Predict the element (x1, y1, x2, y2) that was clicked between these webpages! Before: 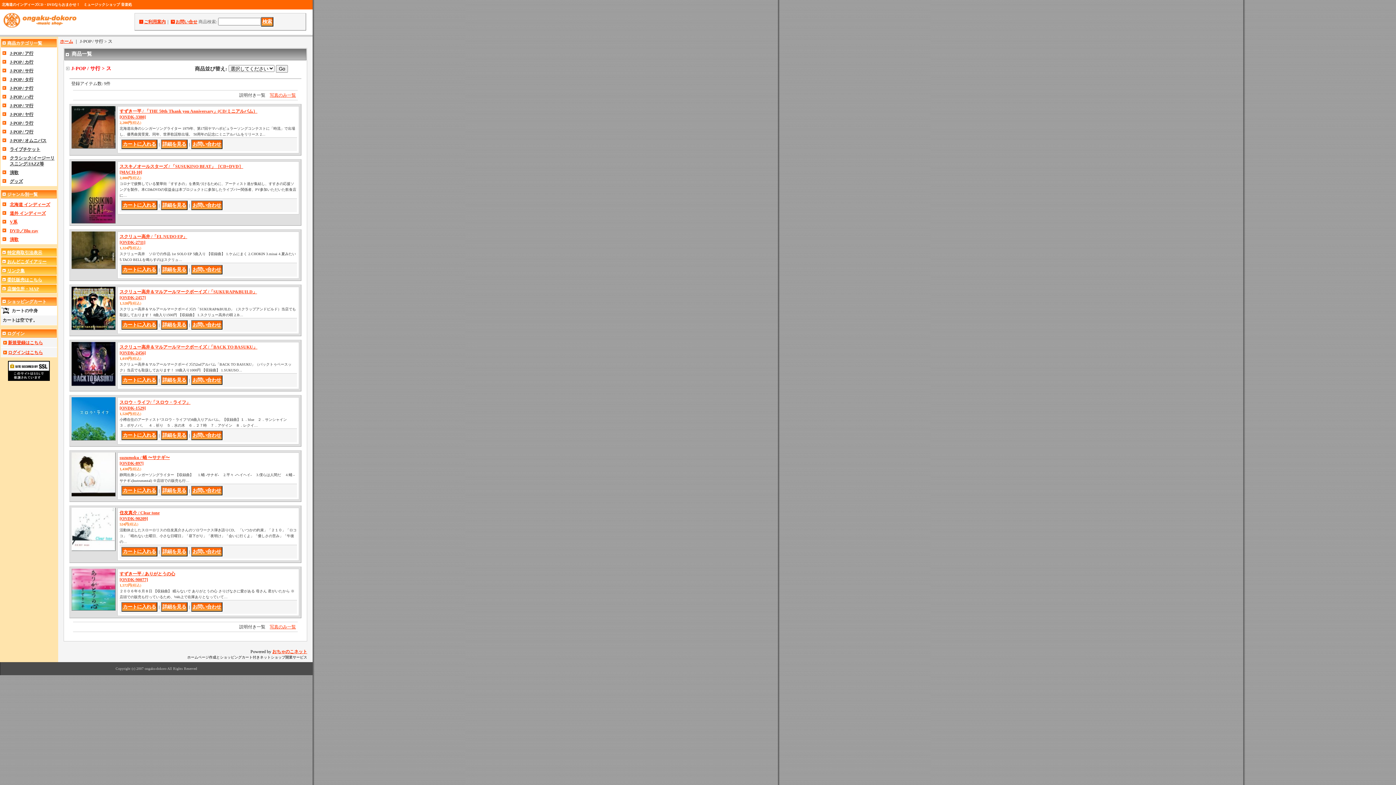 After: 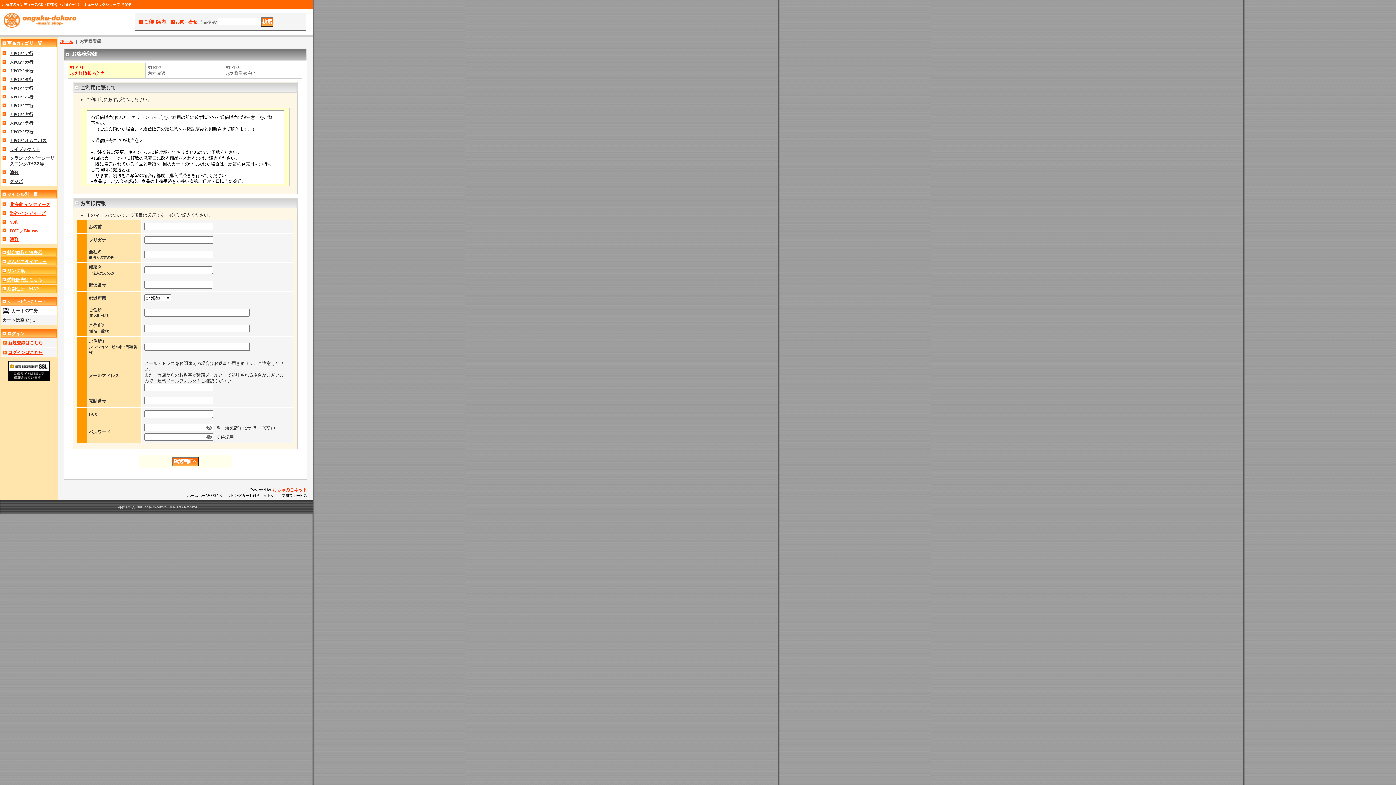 Action: label: 新規登録はこちら bbox: (8, 340, 42, 345)